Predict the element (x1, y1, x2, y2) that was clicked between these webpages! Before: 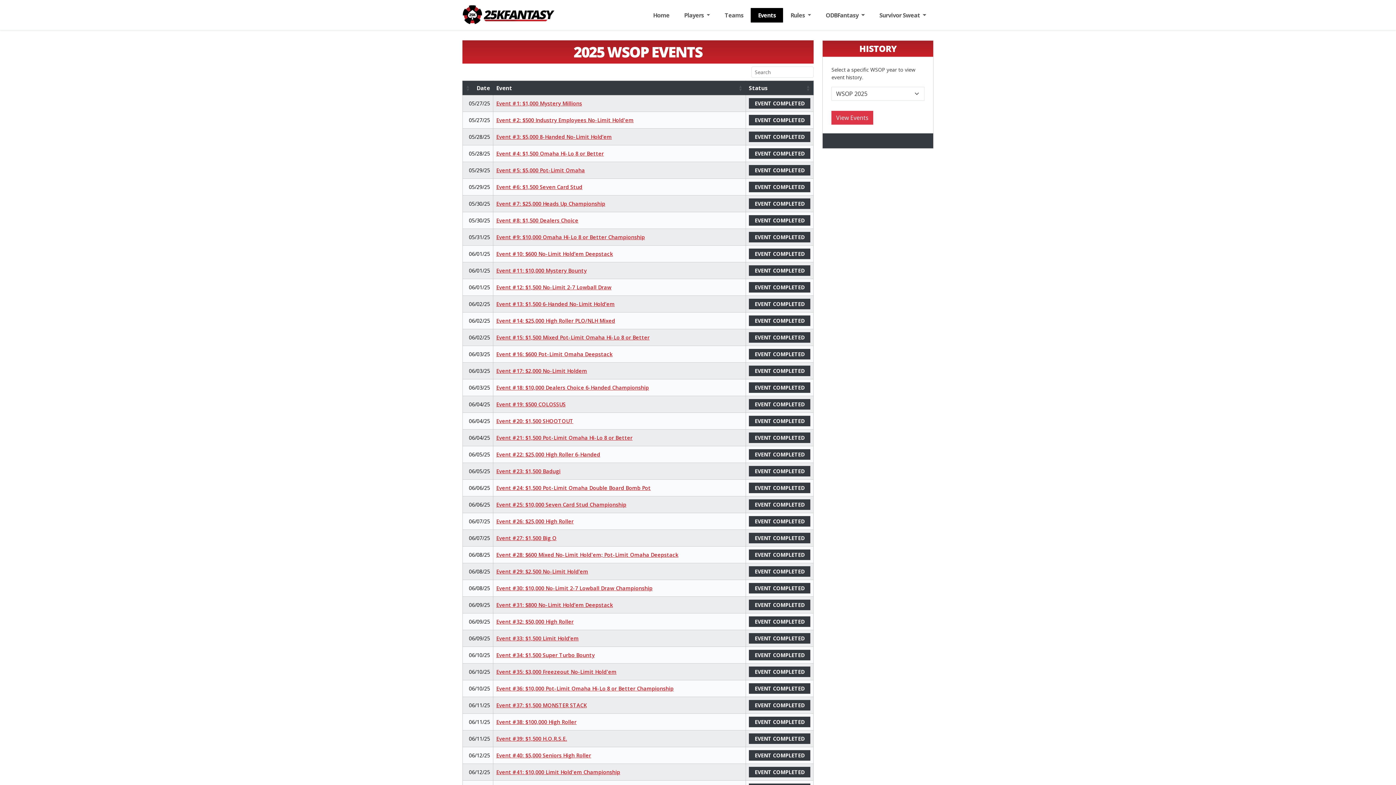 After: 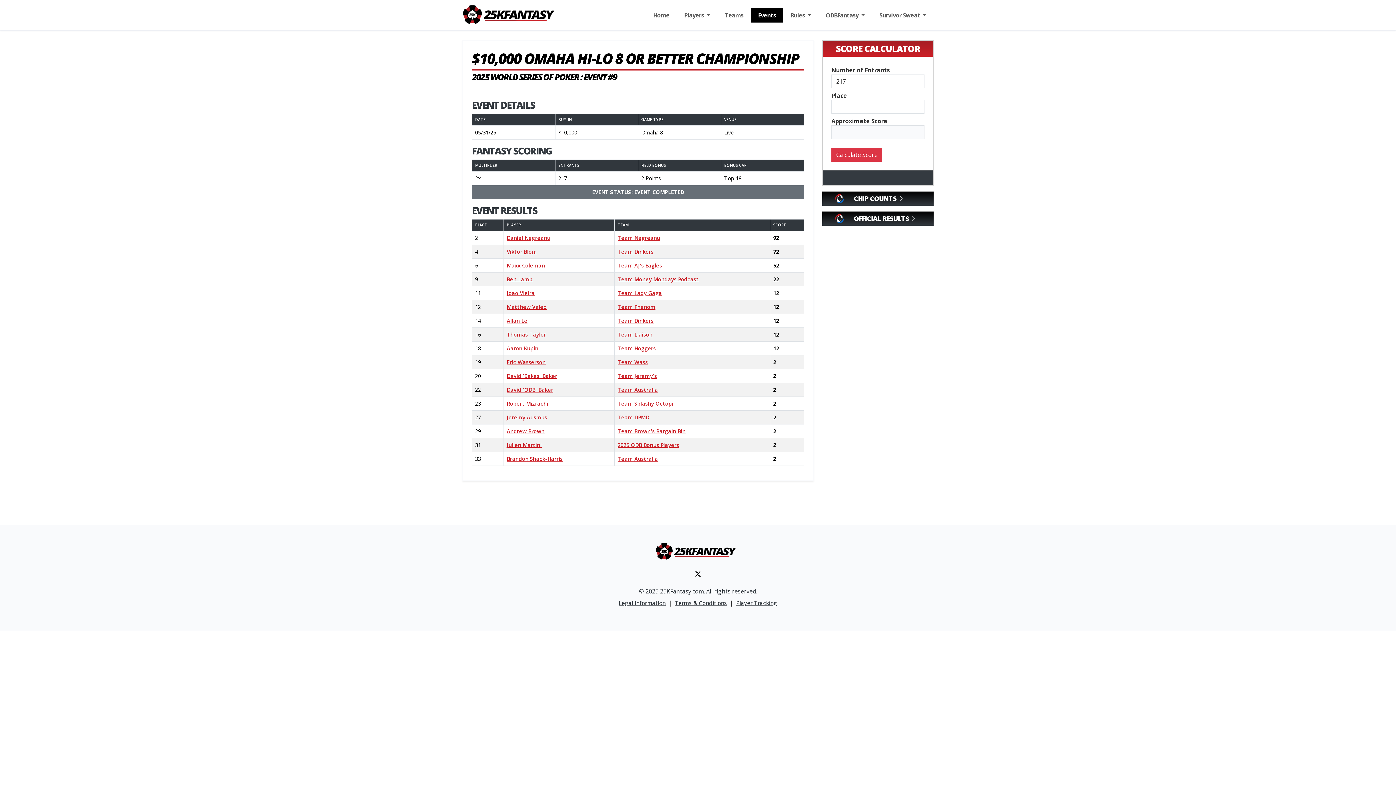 Action: label: Event #9: $10,000 Omaha Hi-Lo 8 or Better Championship bbox: (496, 233, 645, 240)